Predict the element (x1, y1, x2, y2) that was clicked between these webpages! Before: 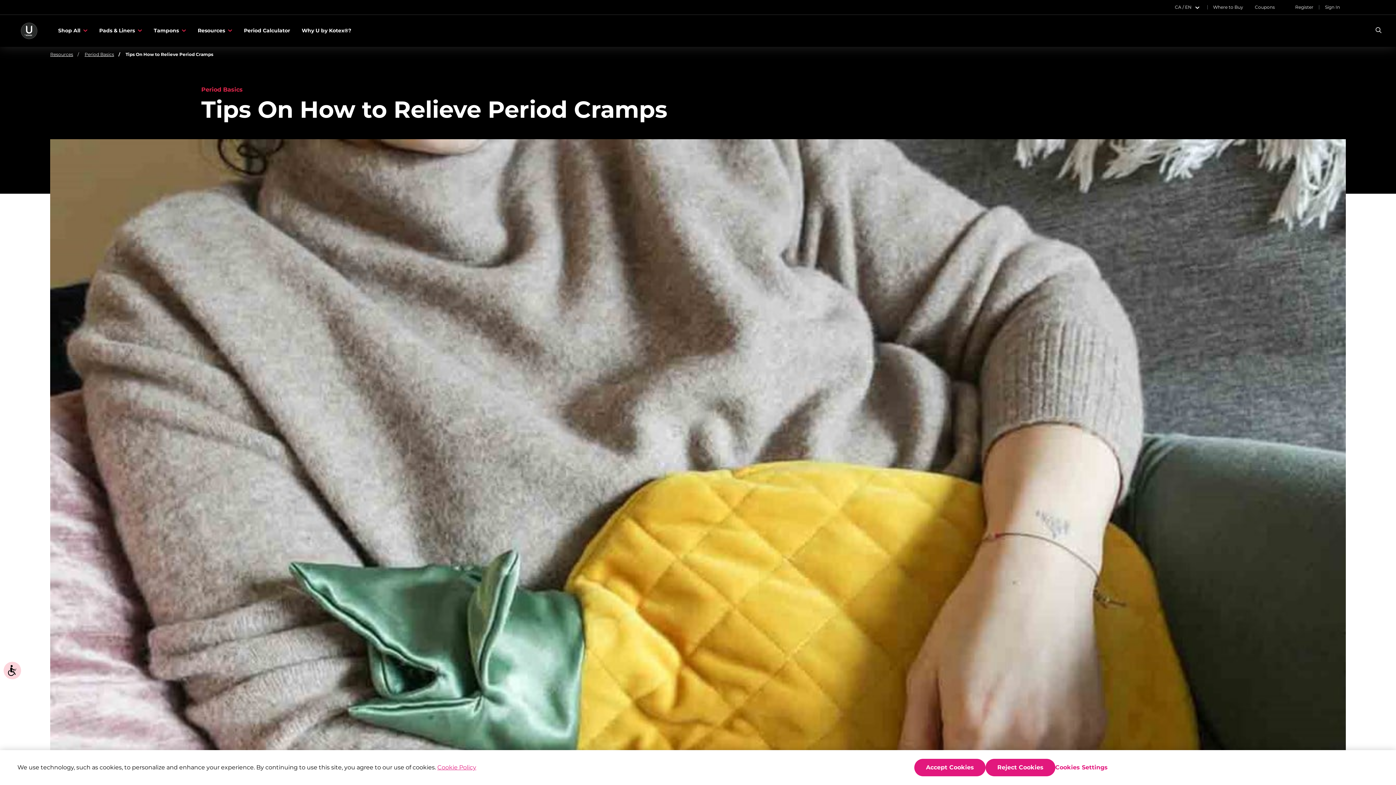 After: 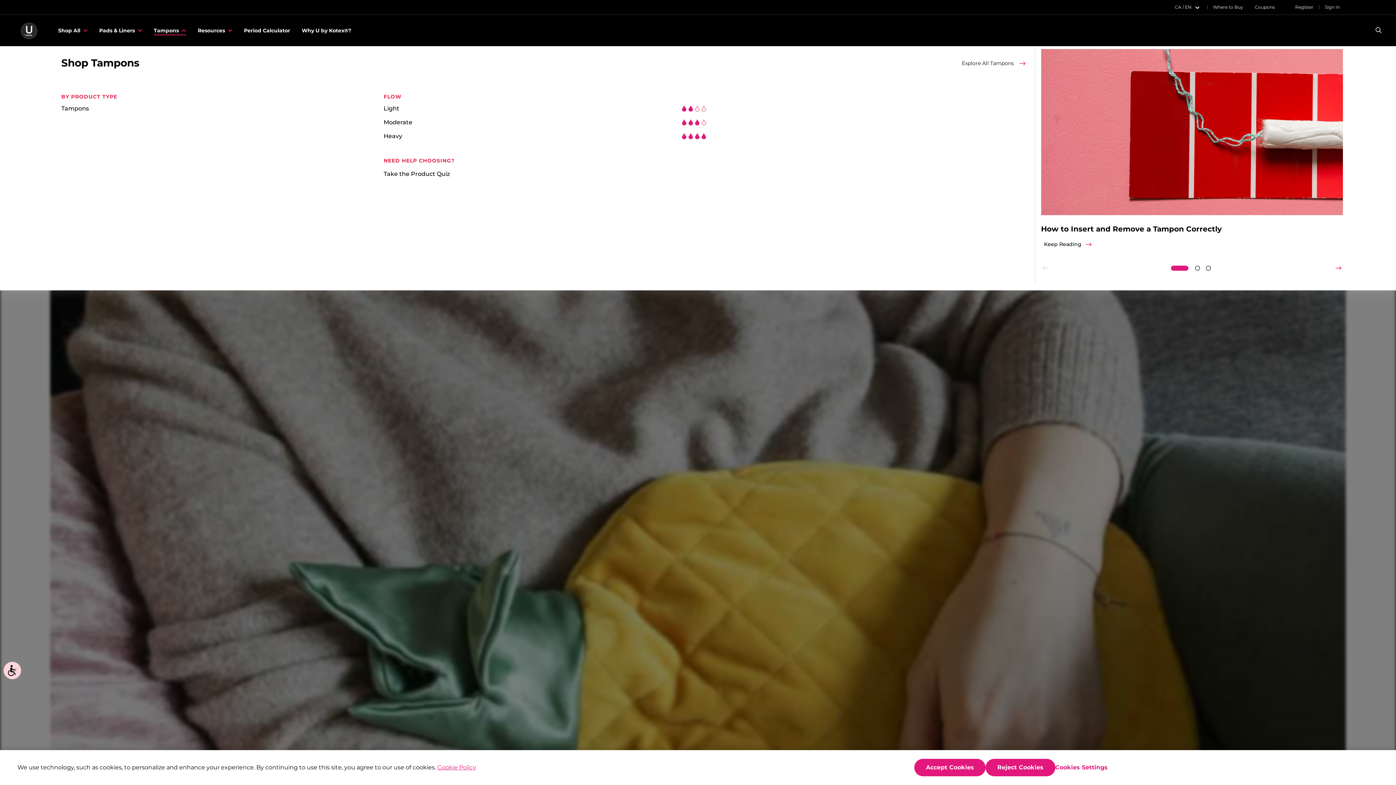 Action: bbox: (153, 26, 186, 35) label: Tampons